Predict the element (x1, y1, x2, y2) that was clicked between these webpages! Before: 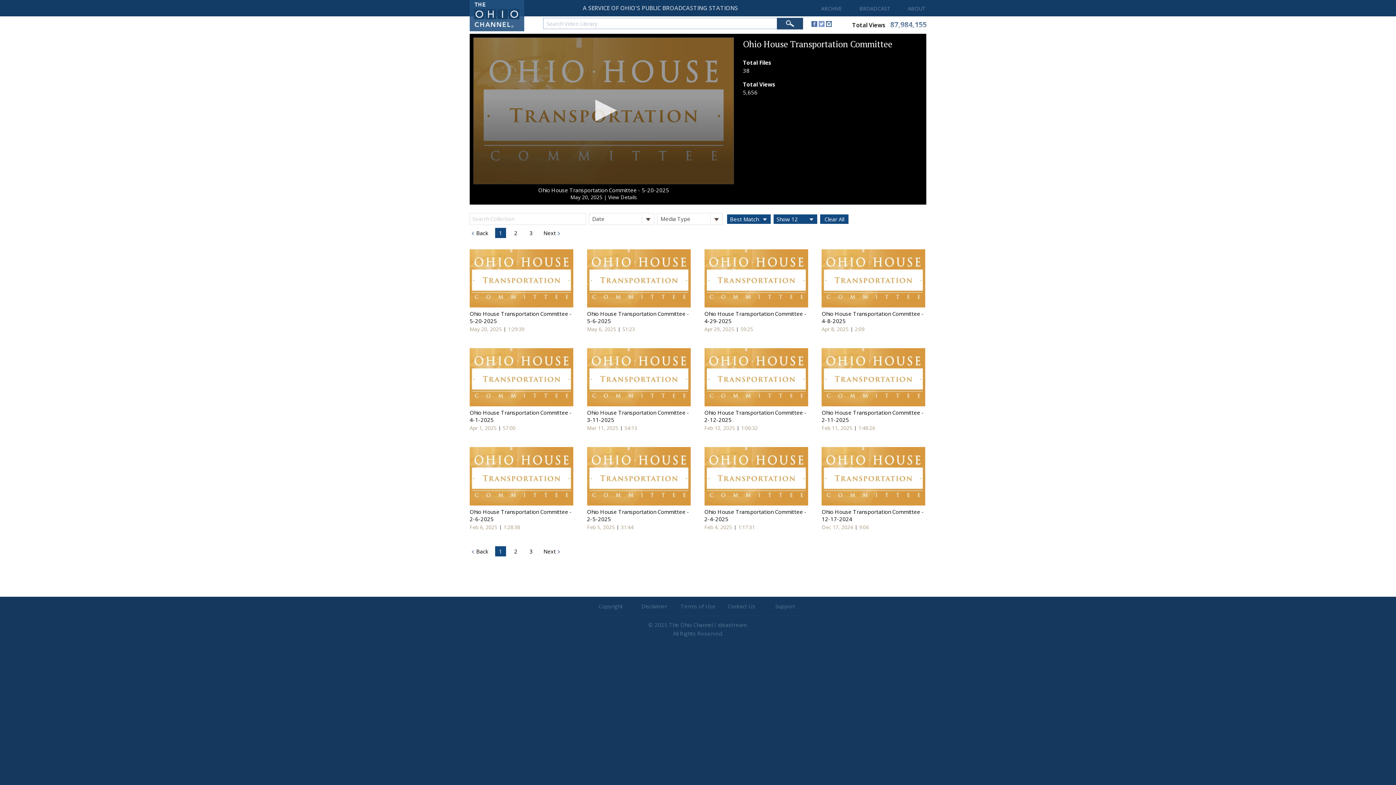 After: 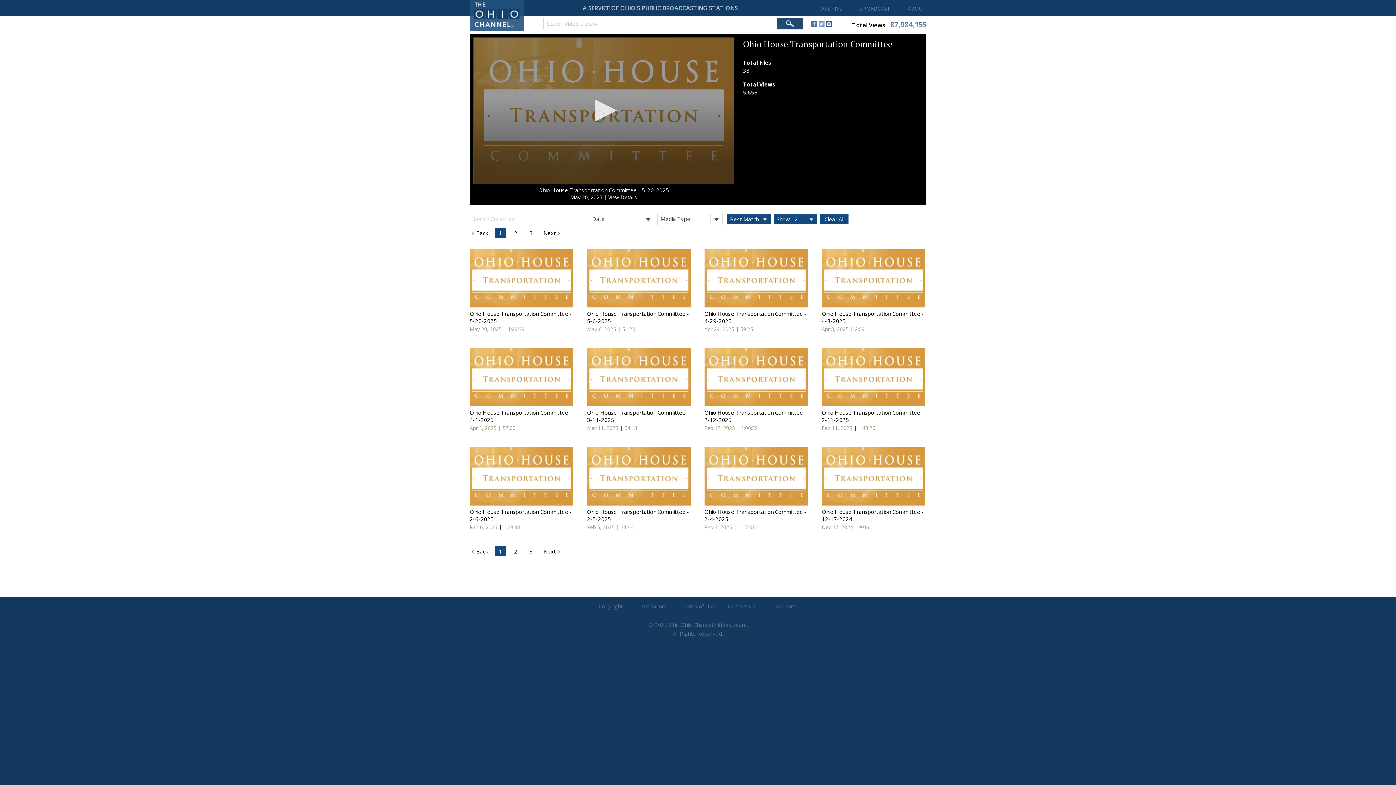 Action: bbox: (820, 214, 848, 223) label: Clear All